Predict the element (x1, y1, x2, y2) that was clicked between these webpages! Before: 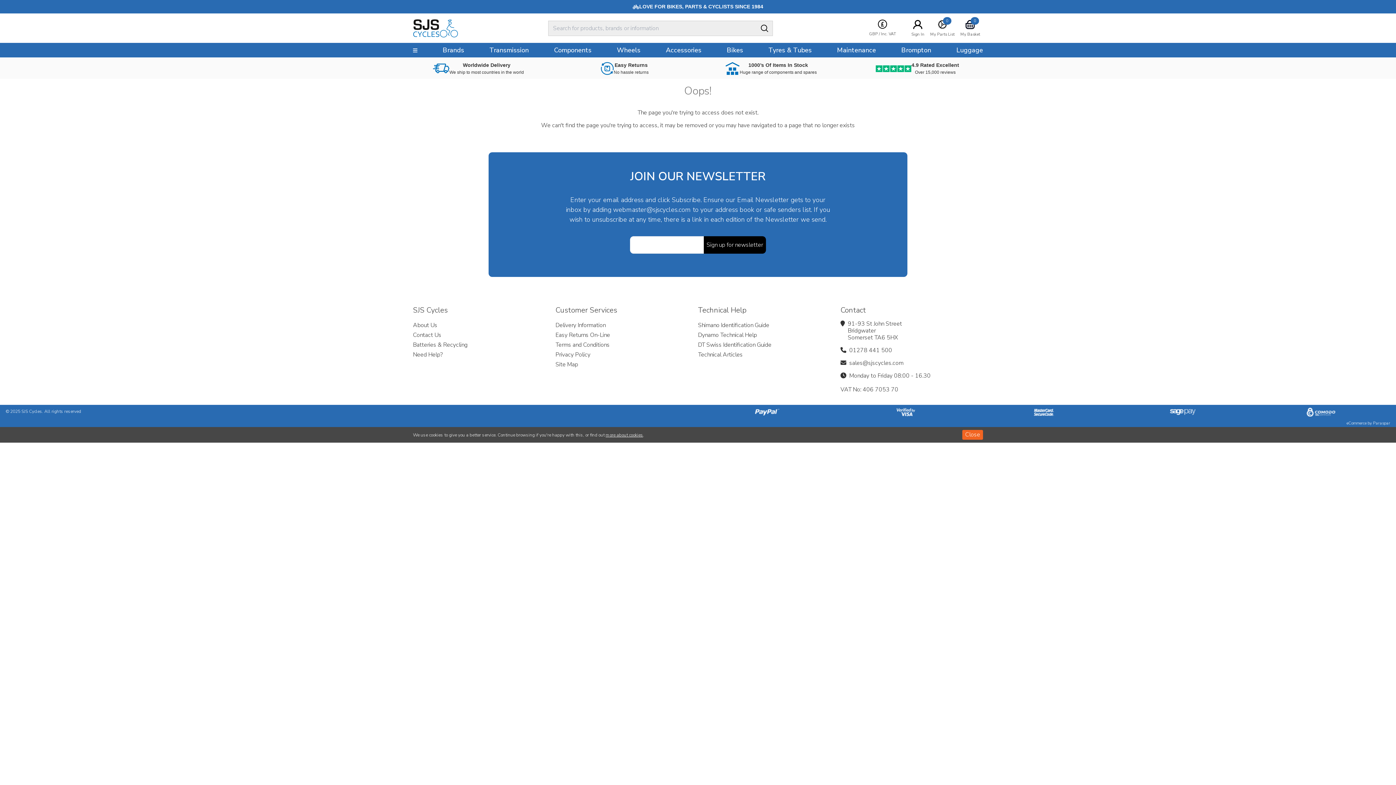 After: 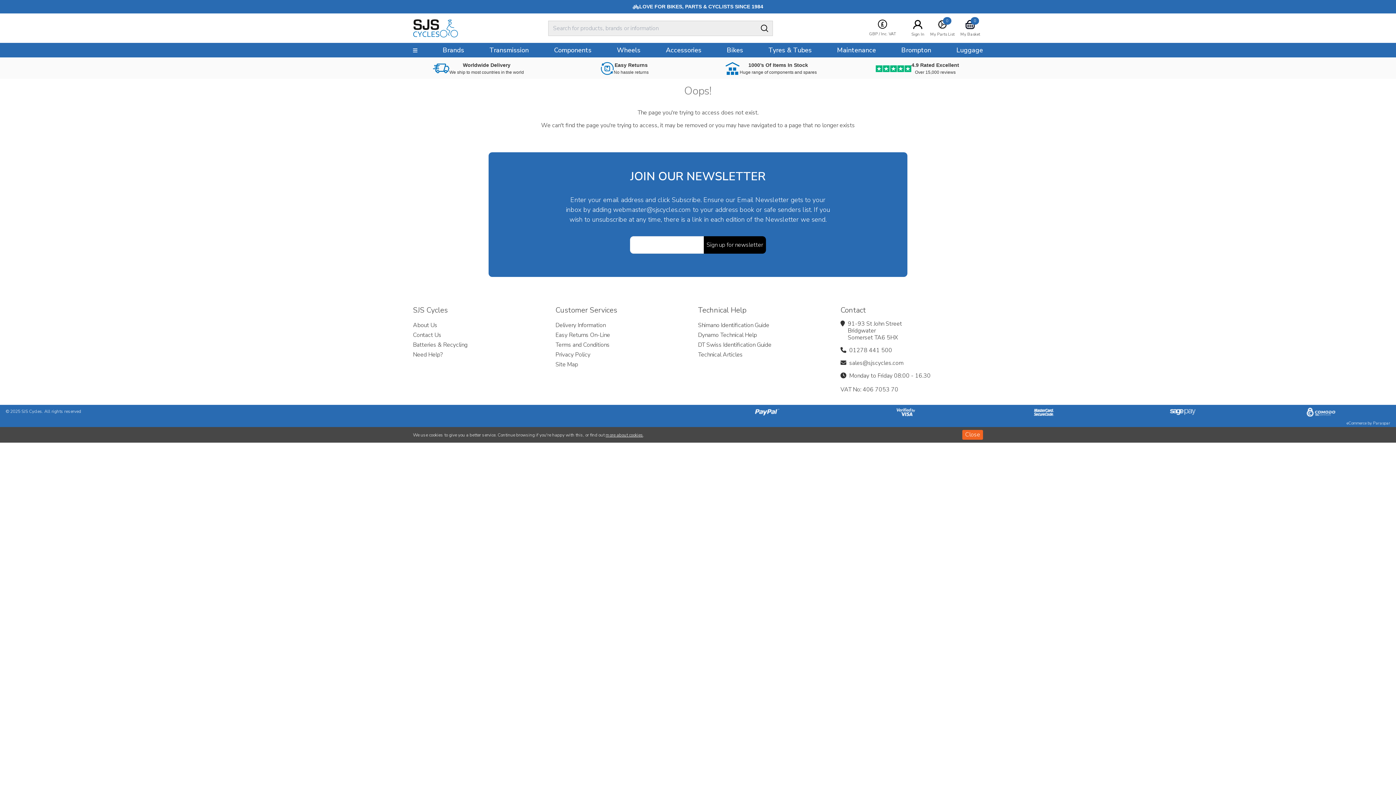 Action: bbox: (911, 61, 959, 75) label: 4.9 Rated Excellent

Over 15,000 reviews